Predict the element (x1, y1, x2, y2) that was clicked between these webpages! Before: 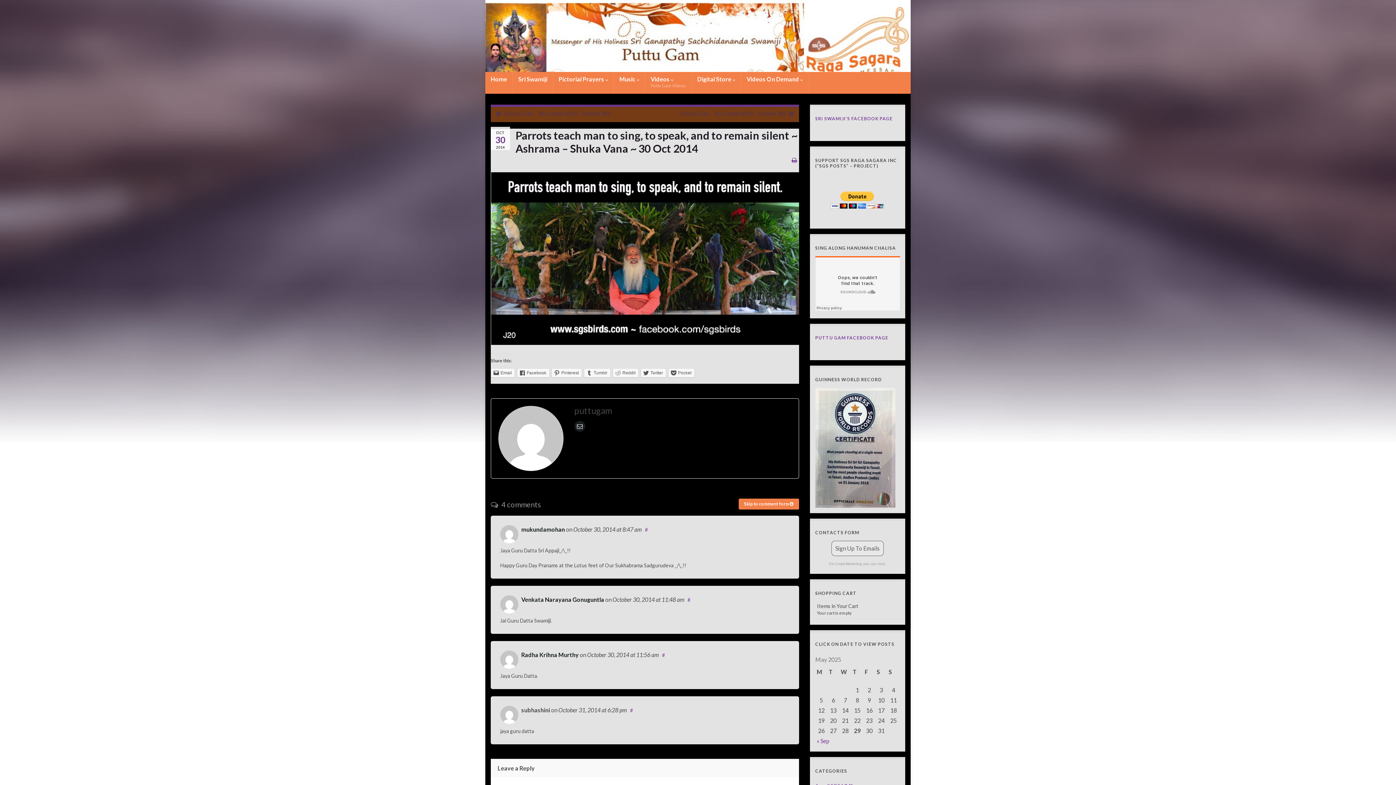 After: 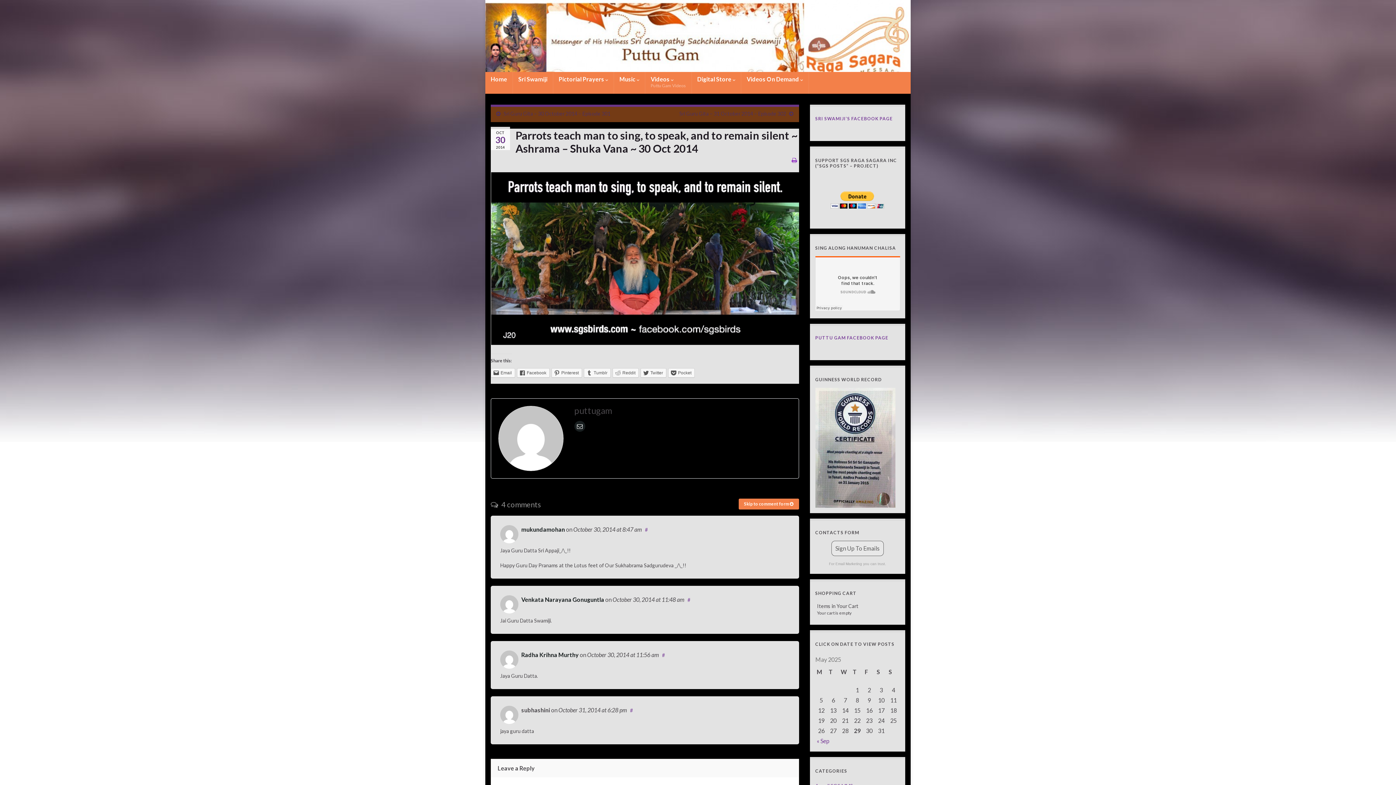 Action: bbox: (791, 156, 797, 163)